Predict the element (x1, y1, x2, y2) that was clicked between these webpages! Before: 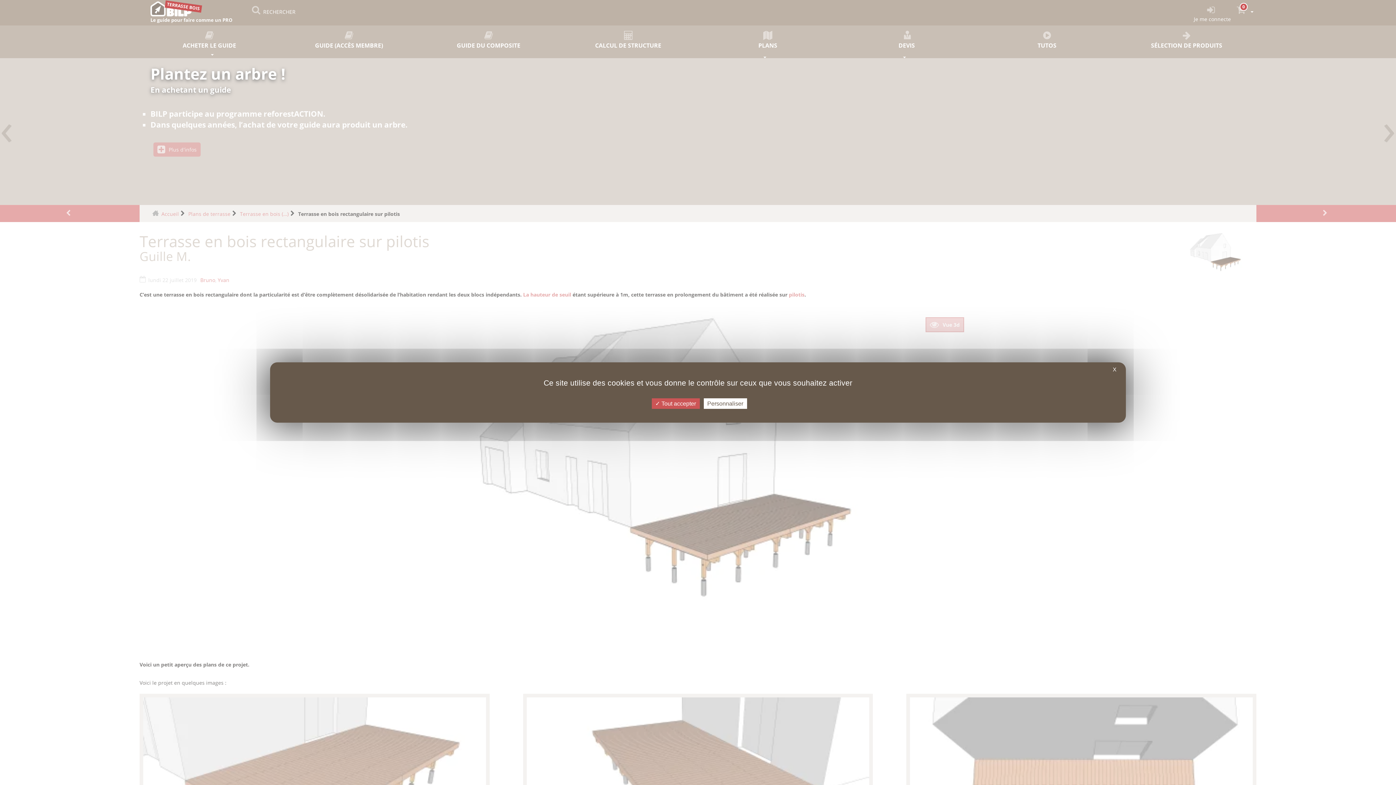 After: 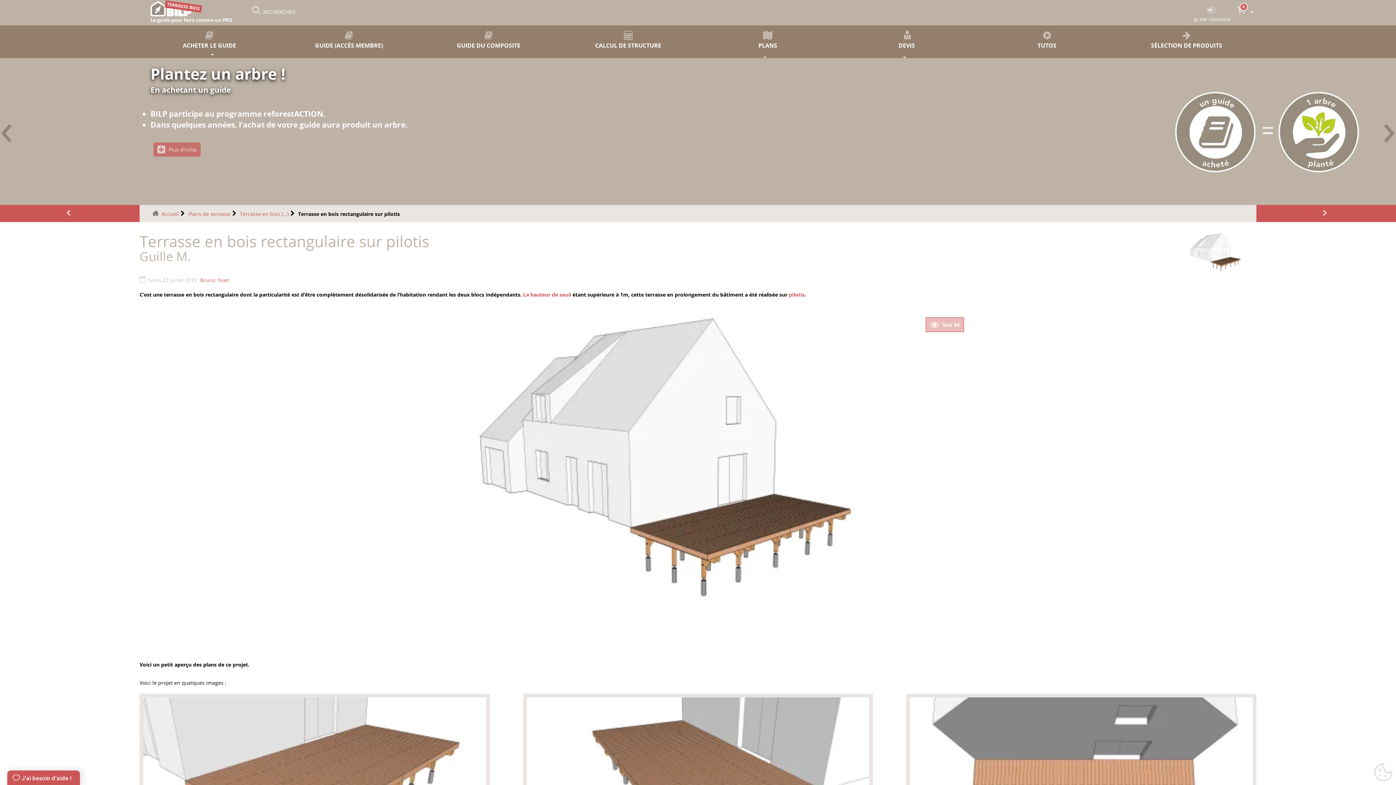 Action: label:  Tout accepter bbox: (651, 398, 699, 409)